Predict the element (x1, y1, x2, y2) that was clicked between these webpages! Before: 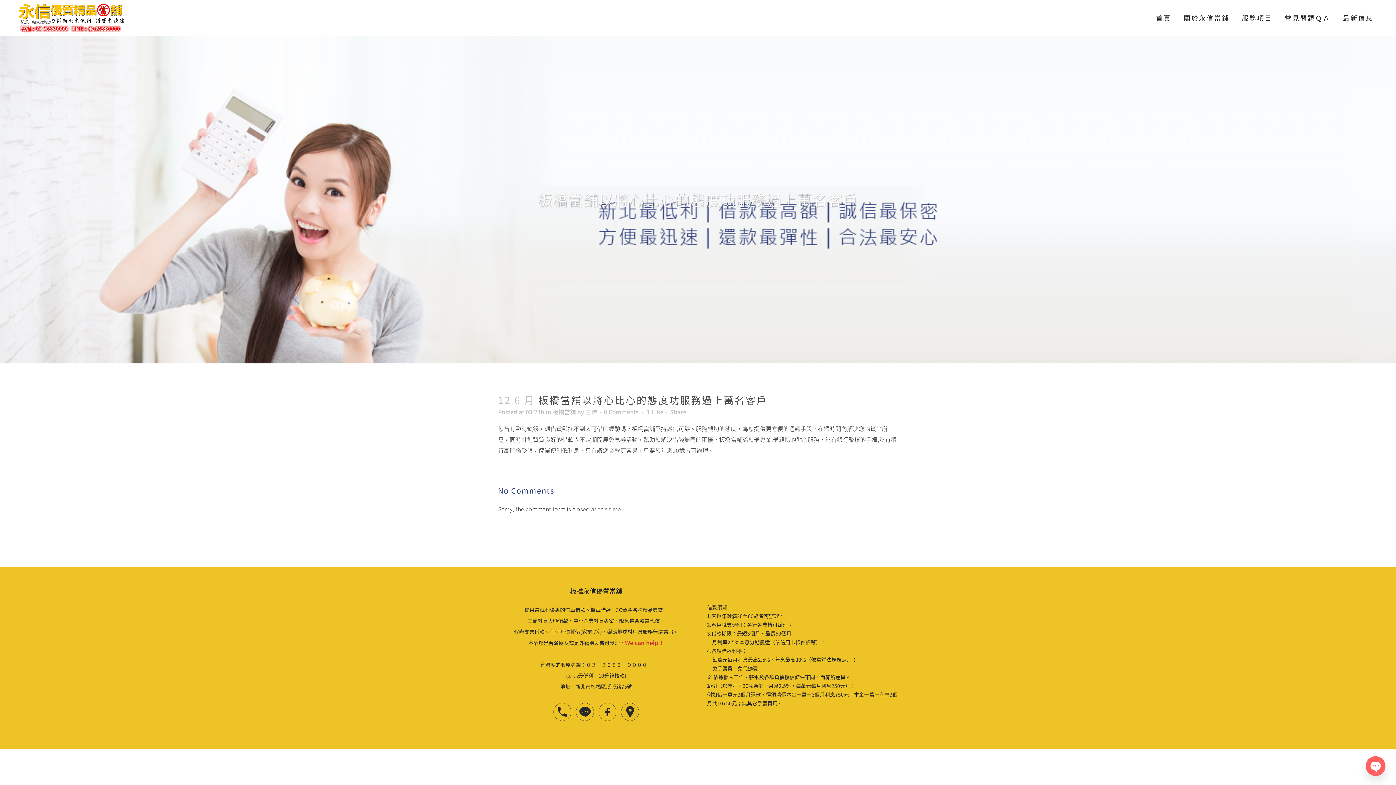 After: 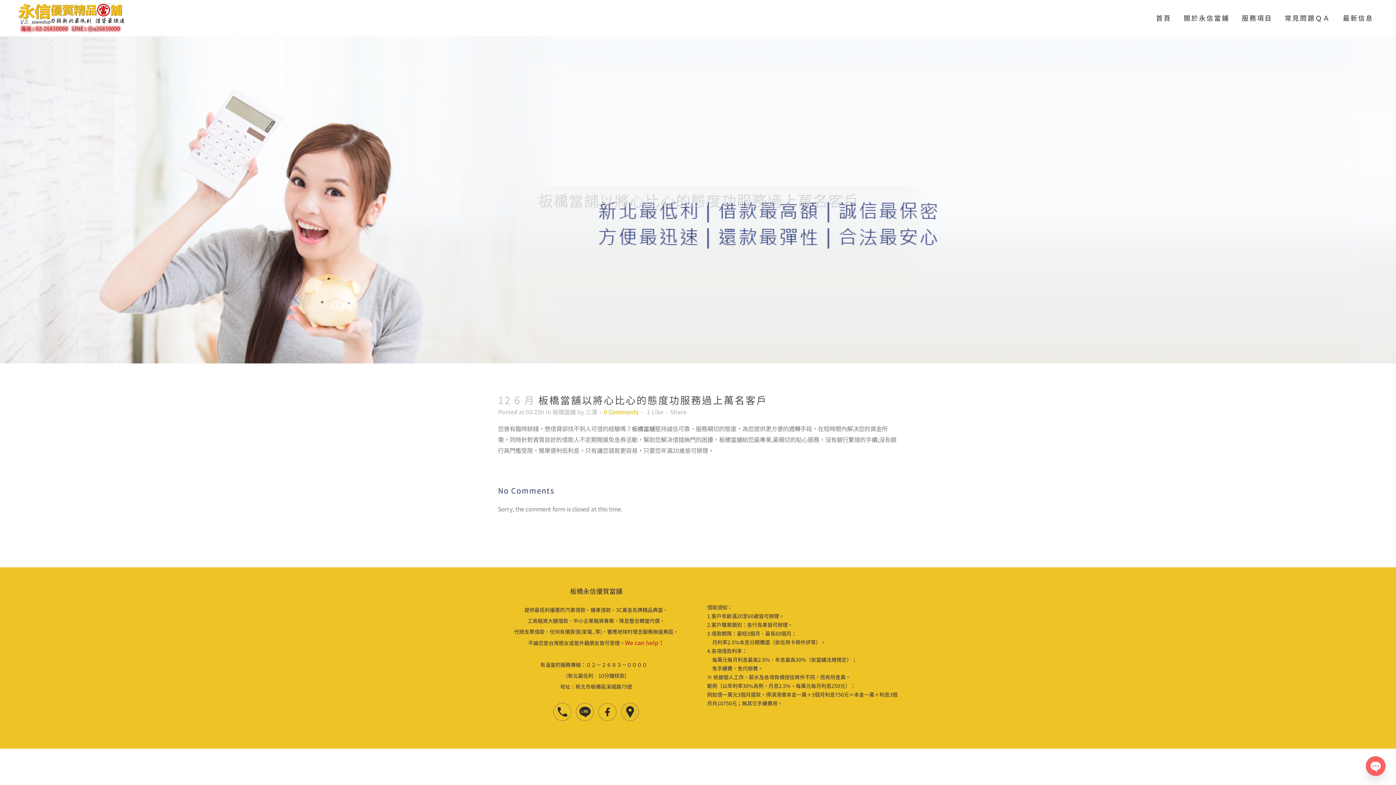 Action: bbox: (604, 407, 638, 416) label: 0 Comments